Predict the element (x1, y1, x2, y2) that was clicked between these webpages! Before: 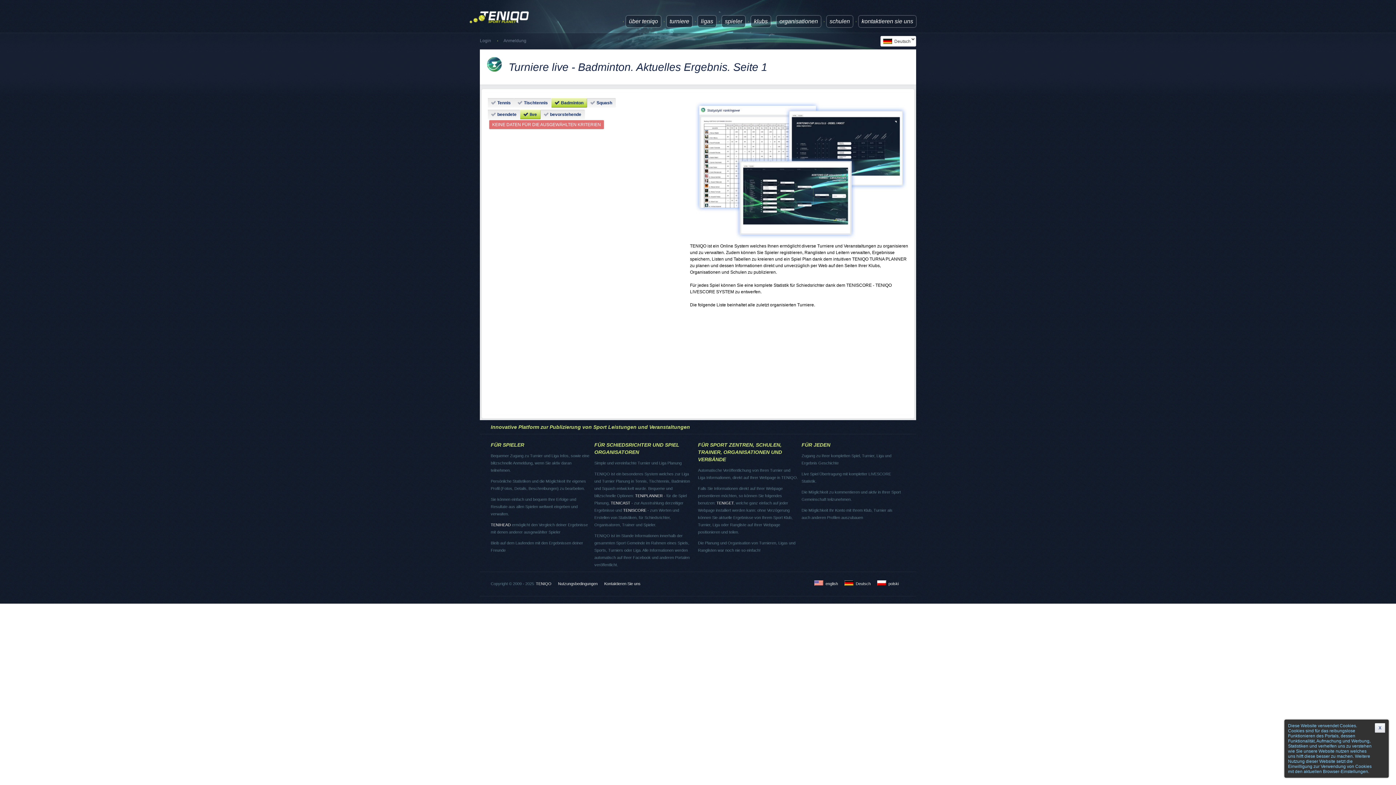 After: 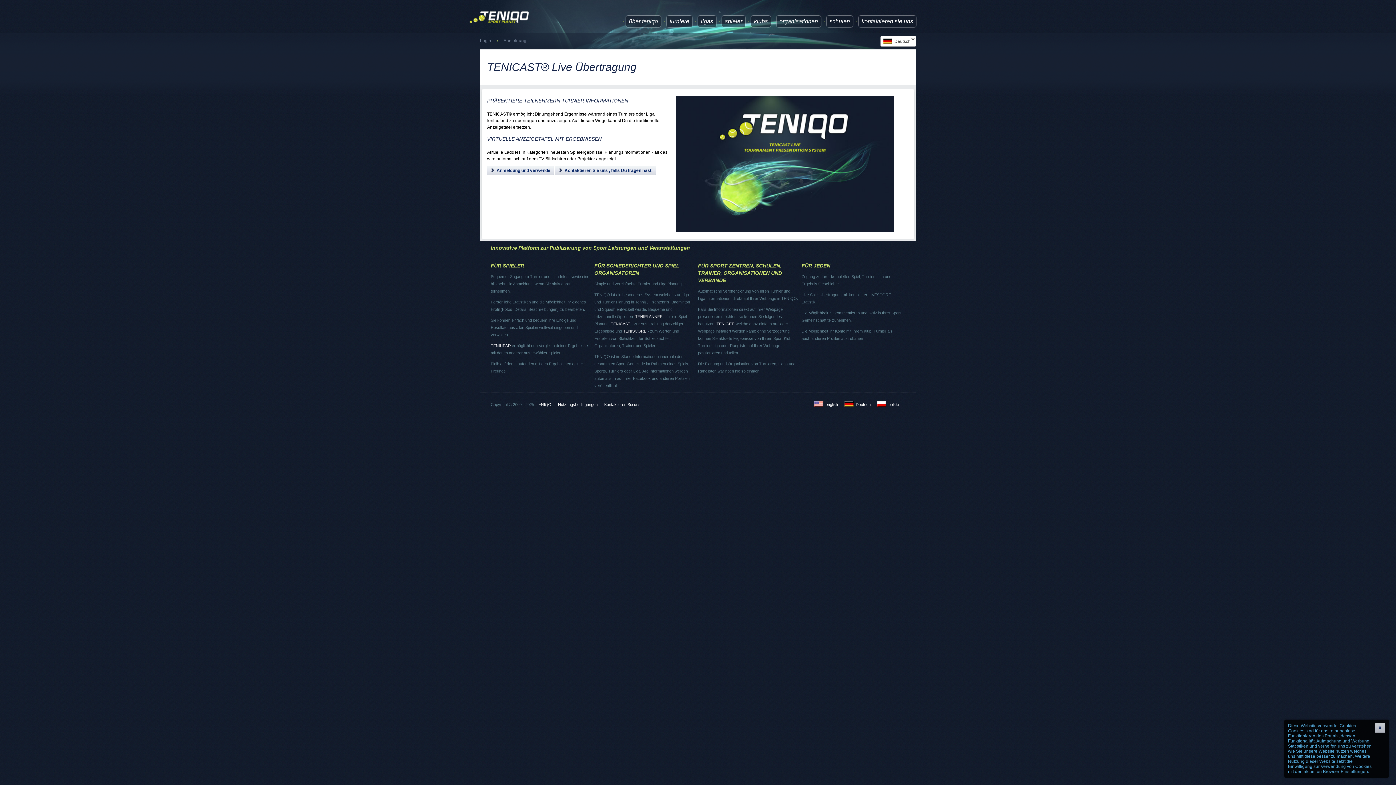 Action: label: TENICAST bbox: (610, 501, 630, 505)